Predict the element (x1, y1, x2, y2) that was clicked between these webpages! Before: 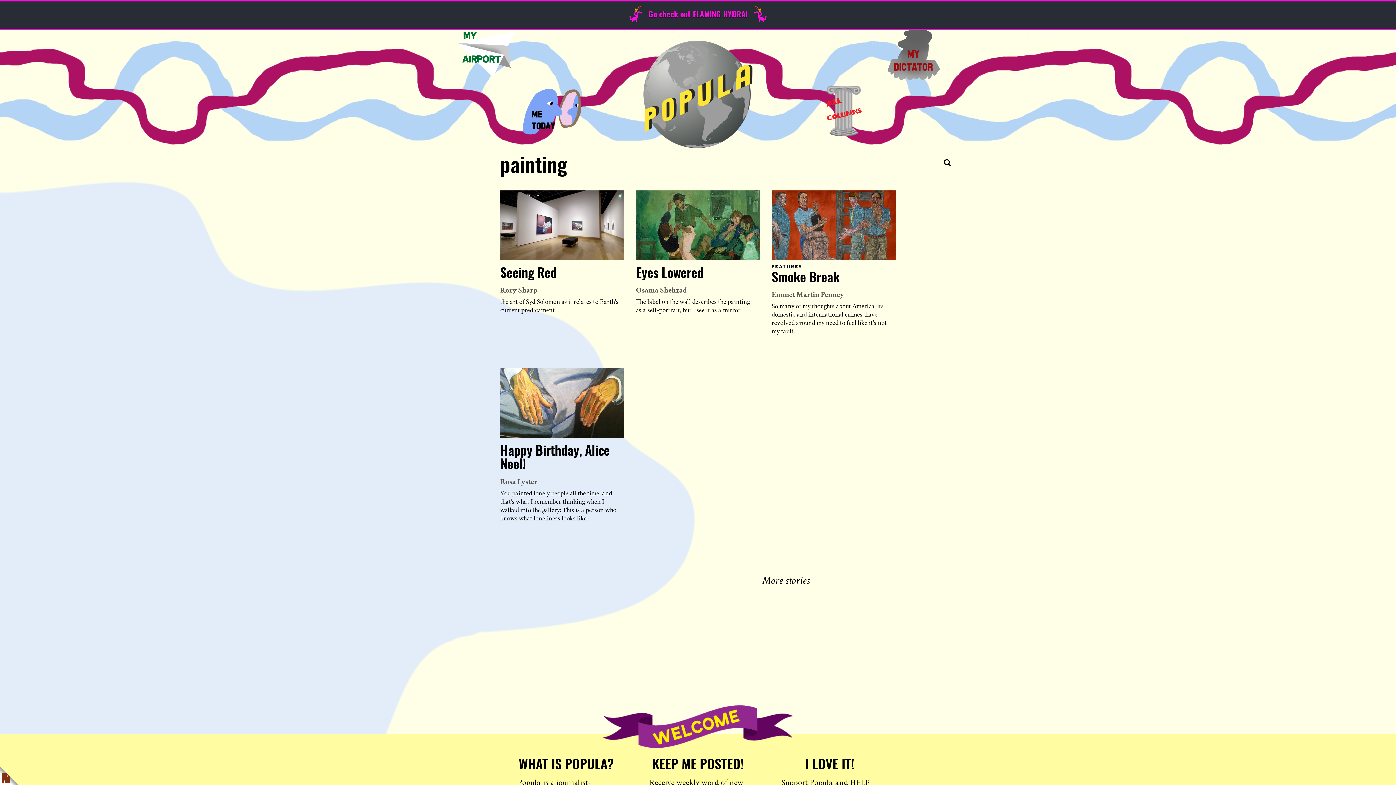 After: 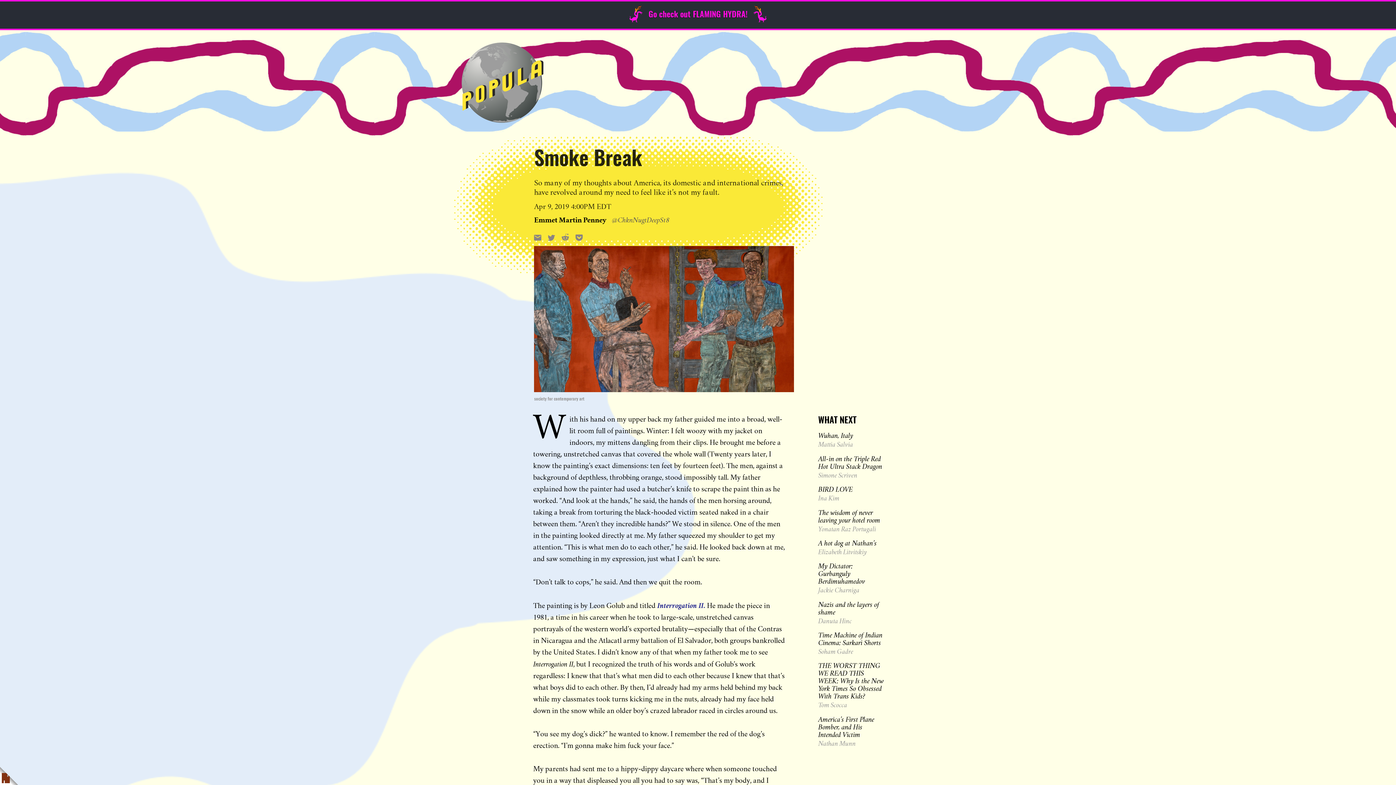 Action: bbox: (771, 271, 890, 285) label: Smoke Break